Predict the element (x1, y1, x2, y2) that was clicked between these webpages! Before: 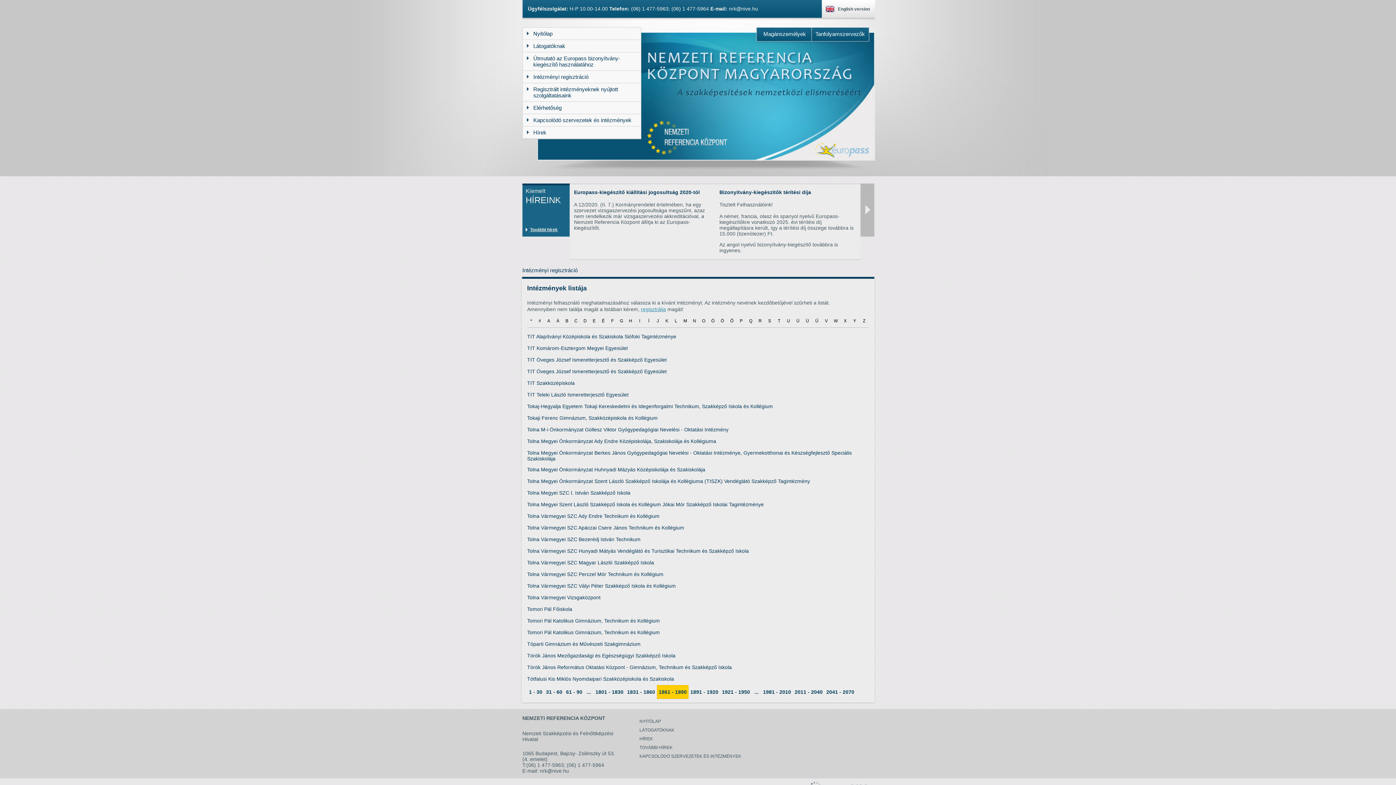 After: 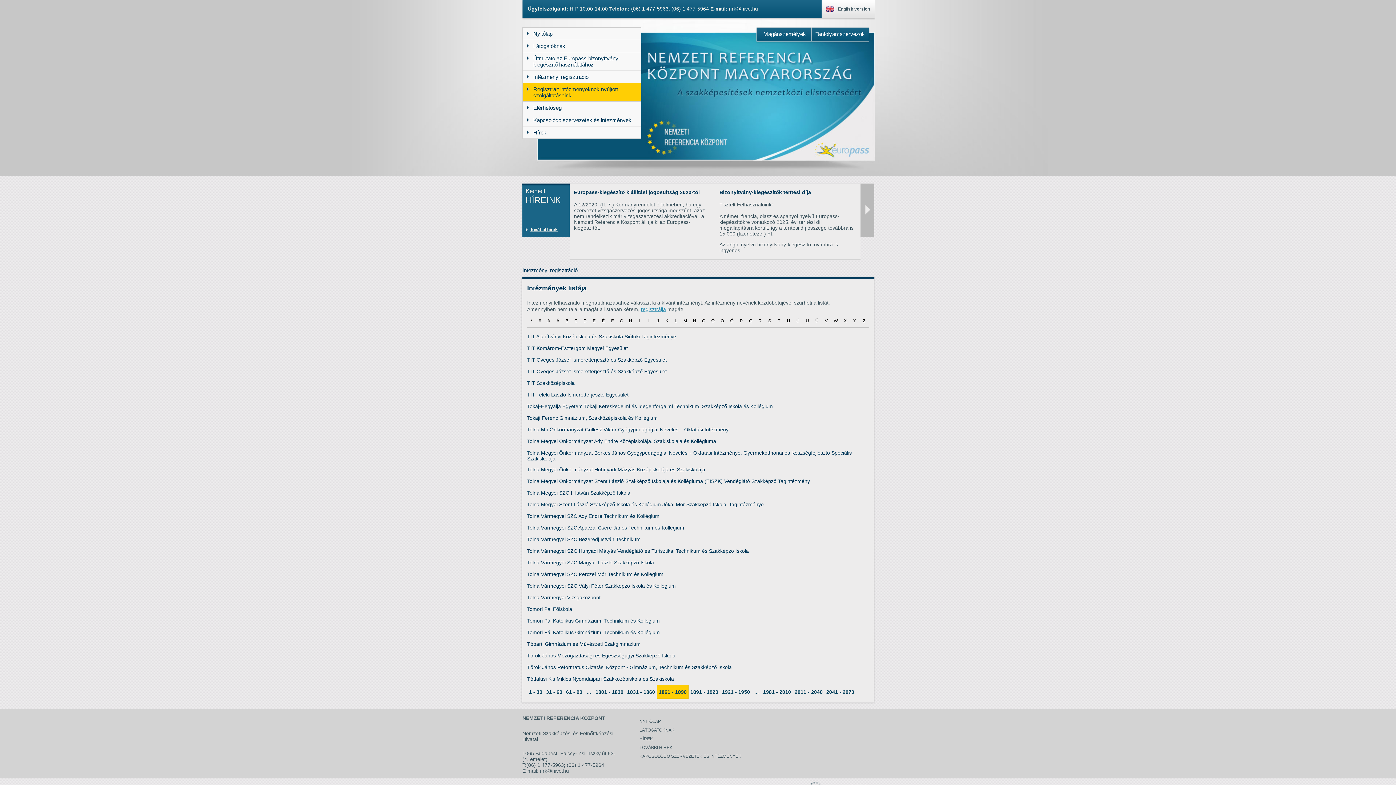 Action: label: Regisztrált intézményeknek nyújtott szolgáltatásaink bbox: (533, 83, 641, 101)